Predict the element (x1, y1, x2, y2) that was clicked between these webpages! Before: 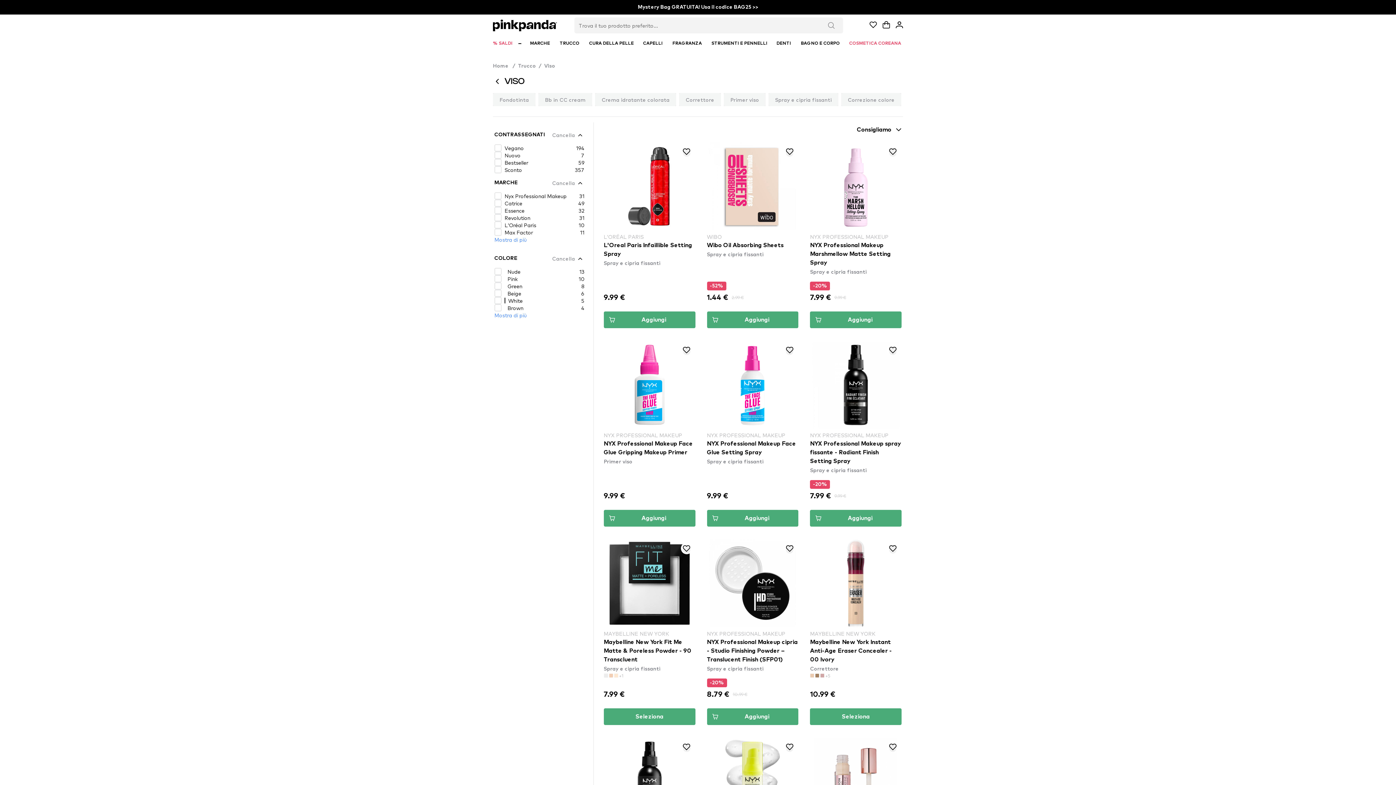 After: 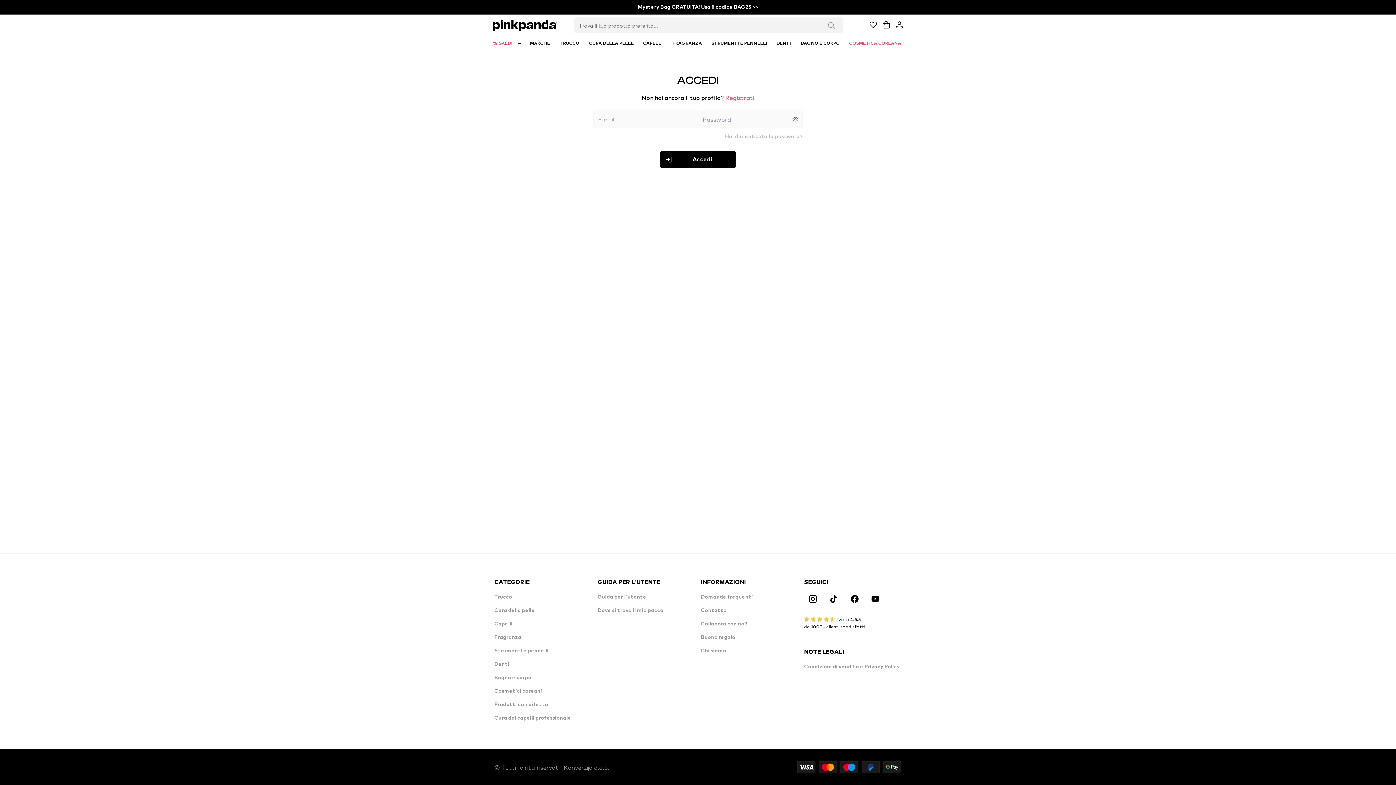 Action: bbox: (889, 346, 896, 355)